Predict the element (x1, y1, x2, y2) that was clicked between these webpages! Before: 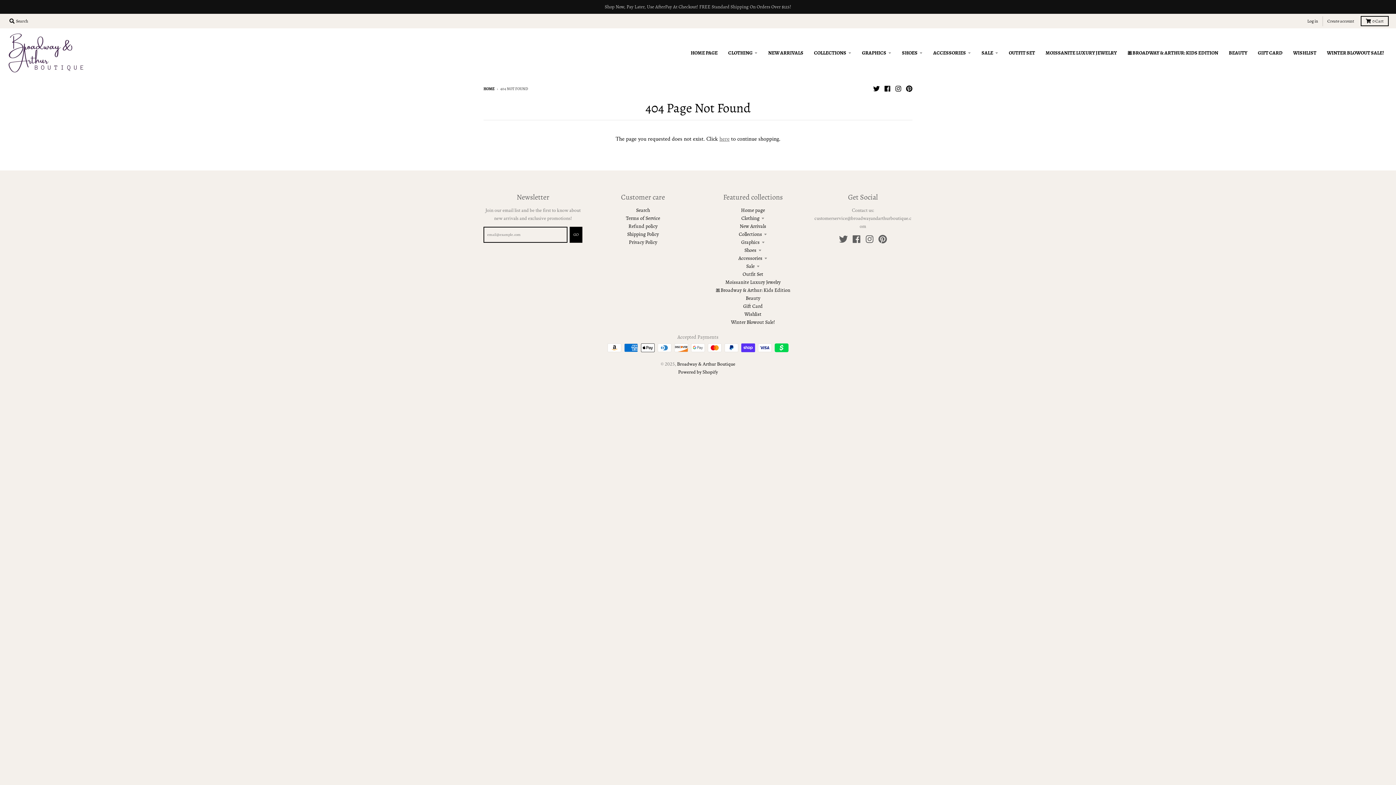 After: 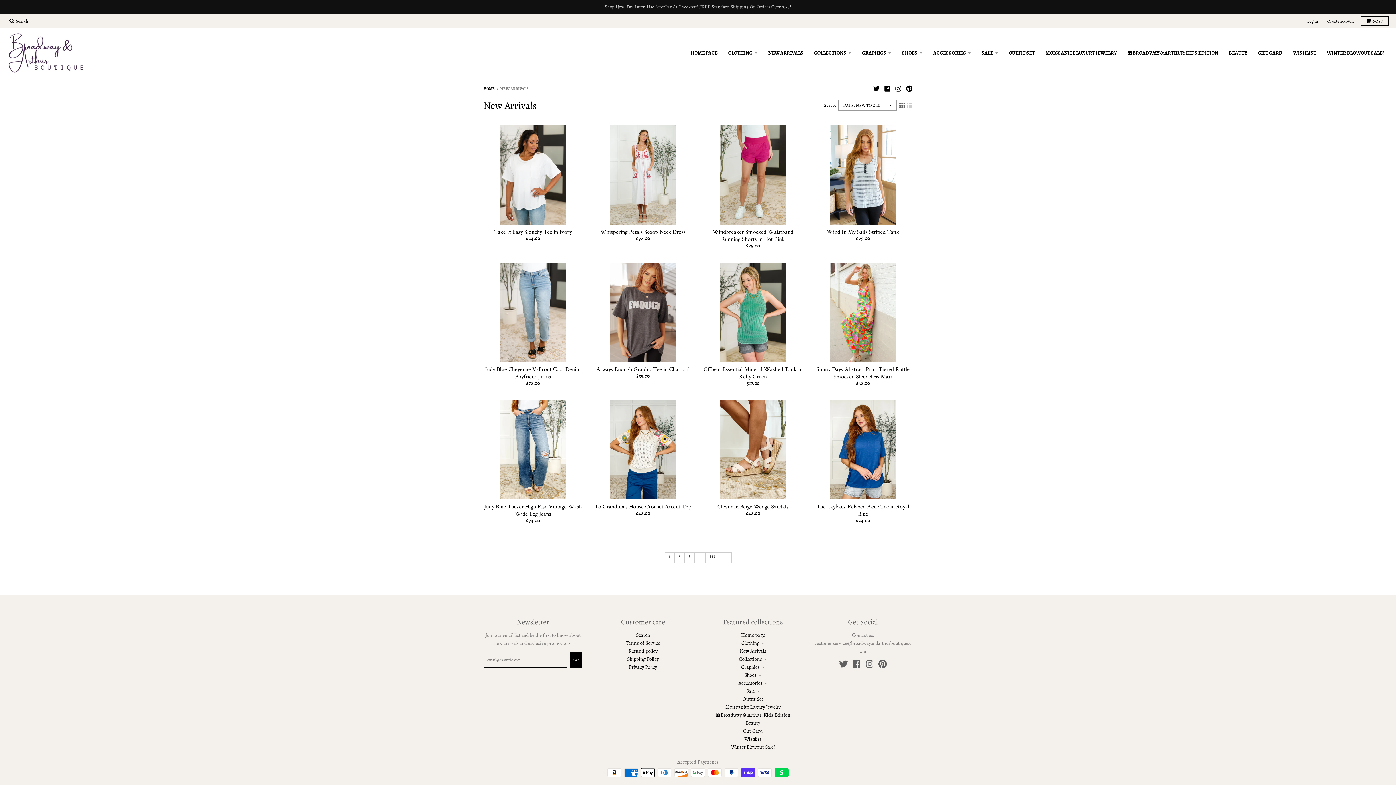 Action: label: New Arrivals bbox: (739, 222, 766, 229)